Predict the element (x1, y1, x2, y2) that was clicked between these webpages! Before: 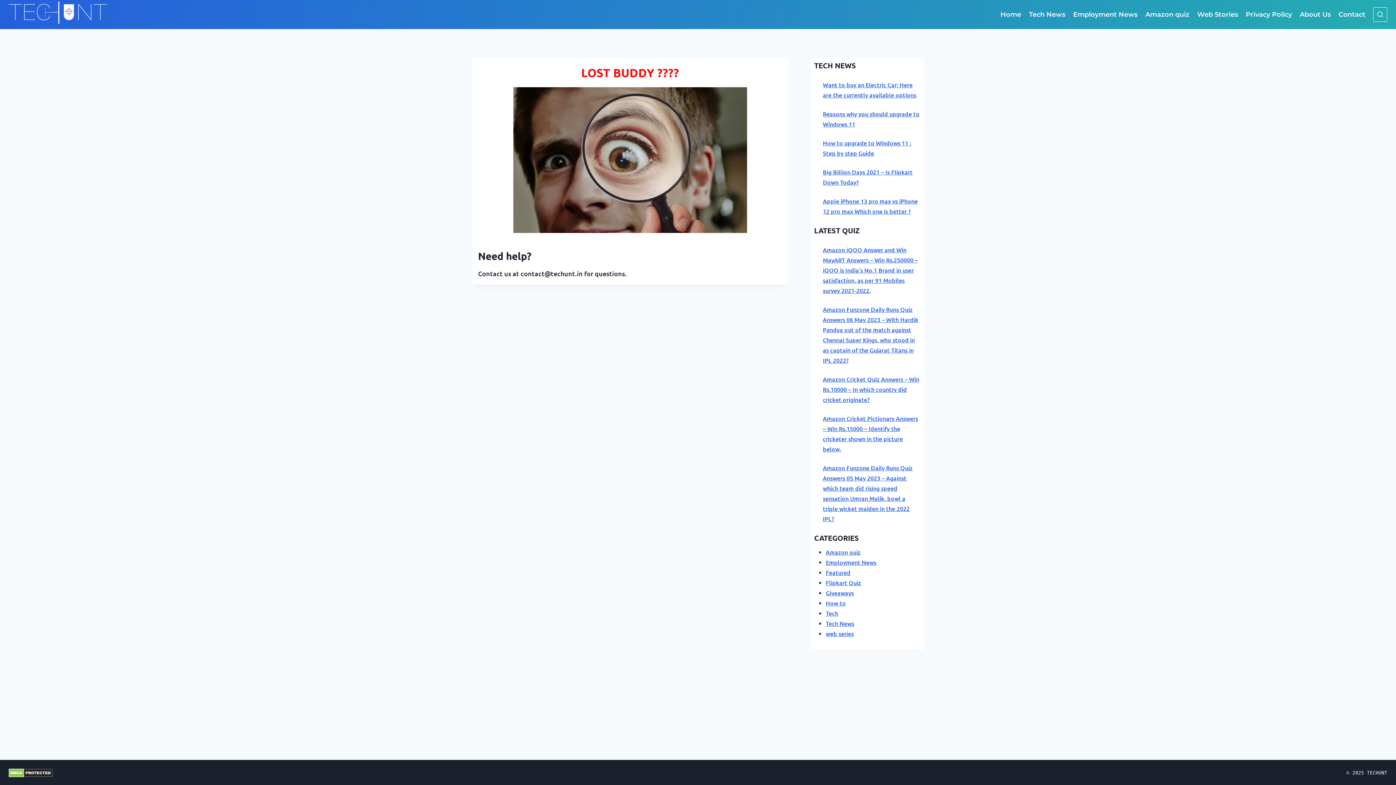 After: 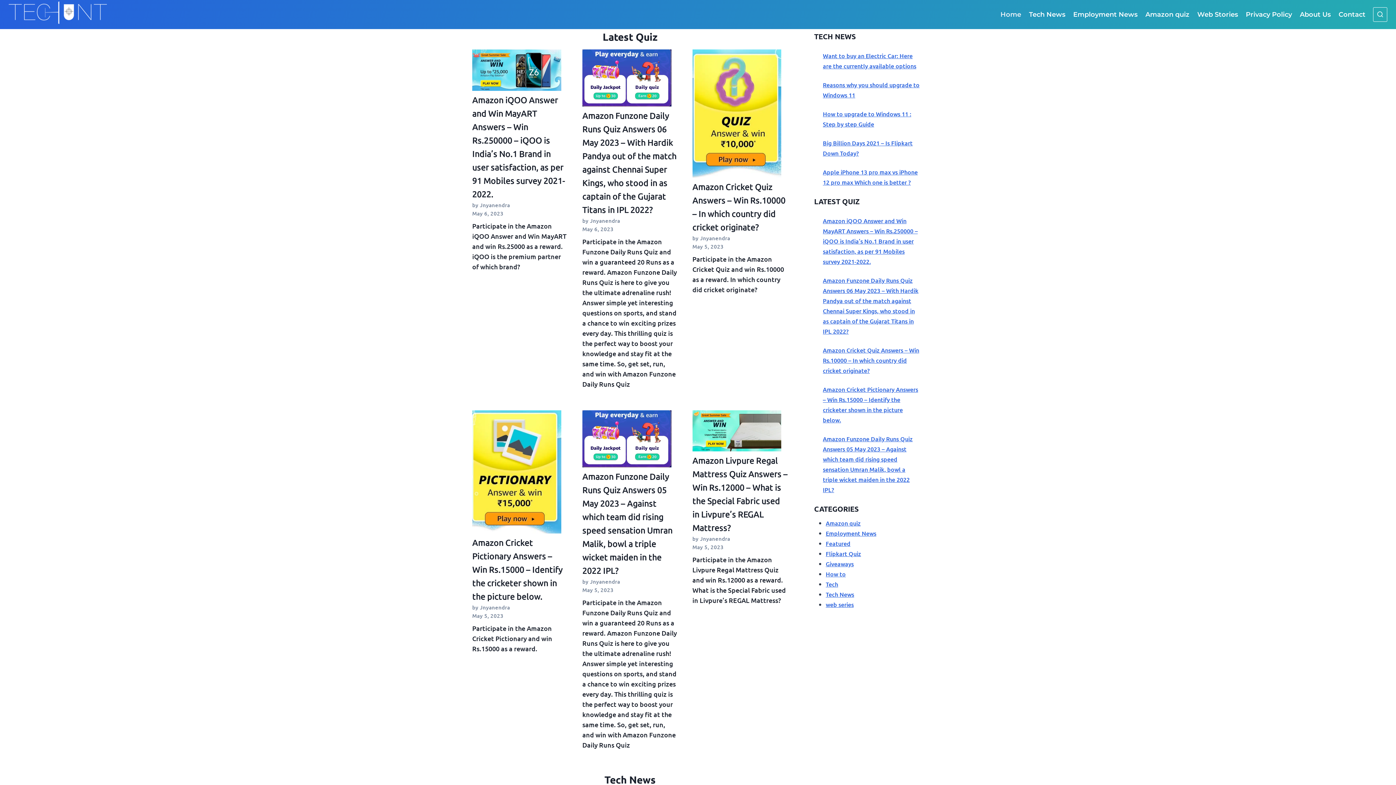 Action: label: Home bbox: (996, 5, 1025, 23)